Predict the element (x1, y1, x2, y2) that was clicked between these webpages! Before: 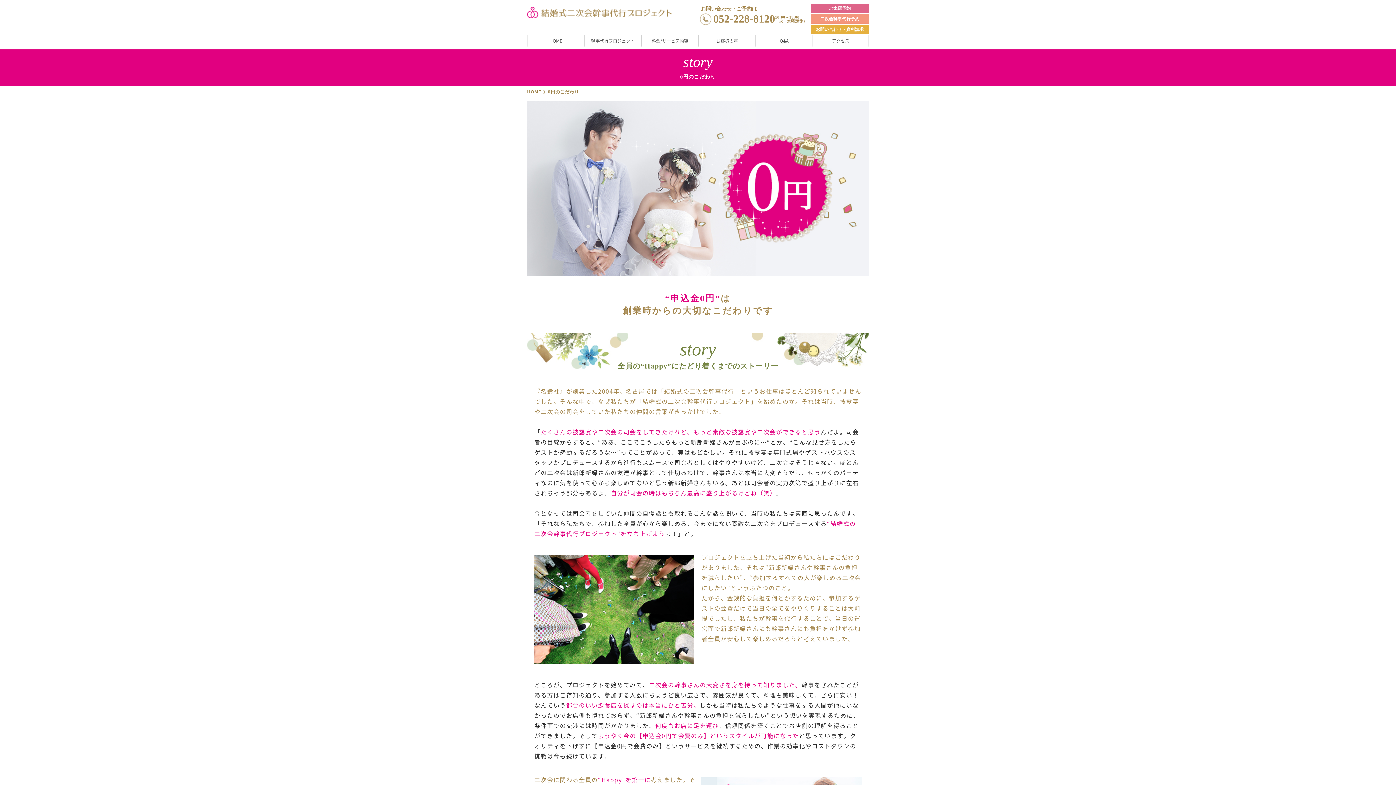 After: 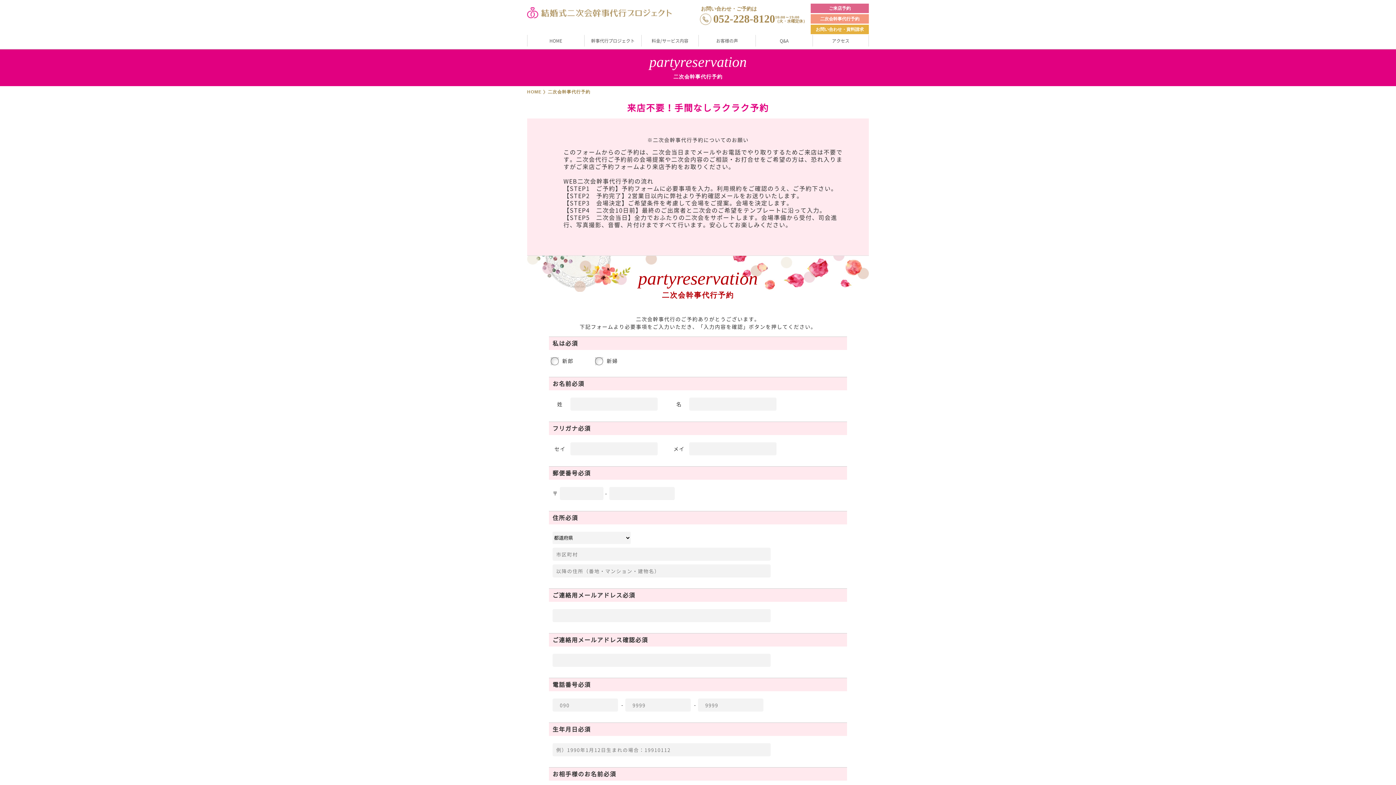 Action: label: 二次会幹事代行予約 bbox: (810, 14, 869, 23)